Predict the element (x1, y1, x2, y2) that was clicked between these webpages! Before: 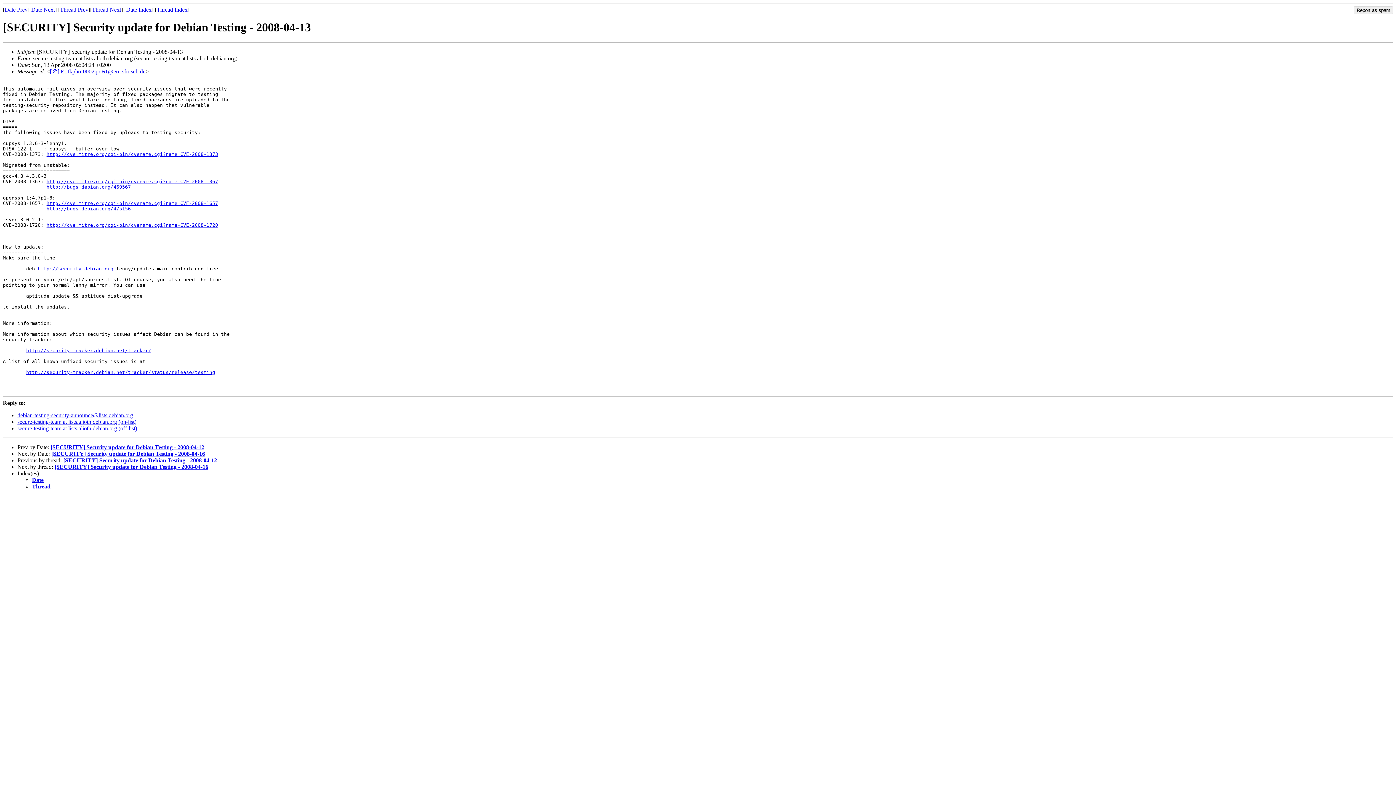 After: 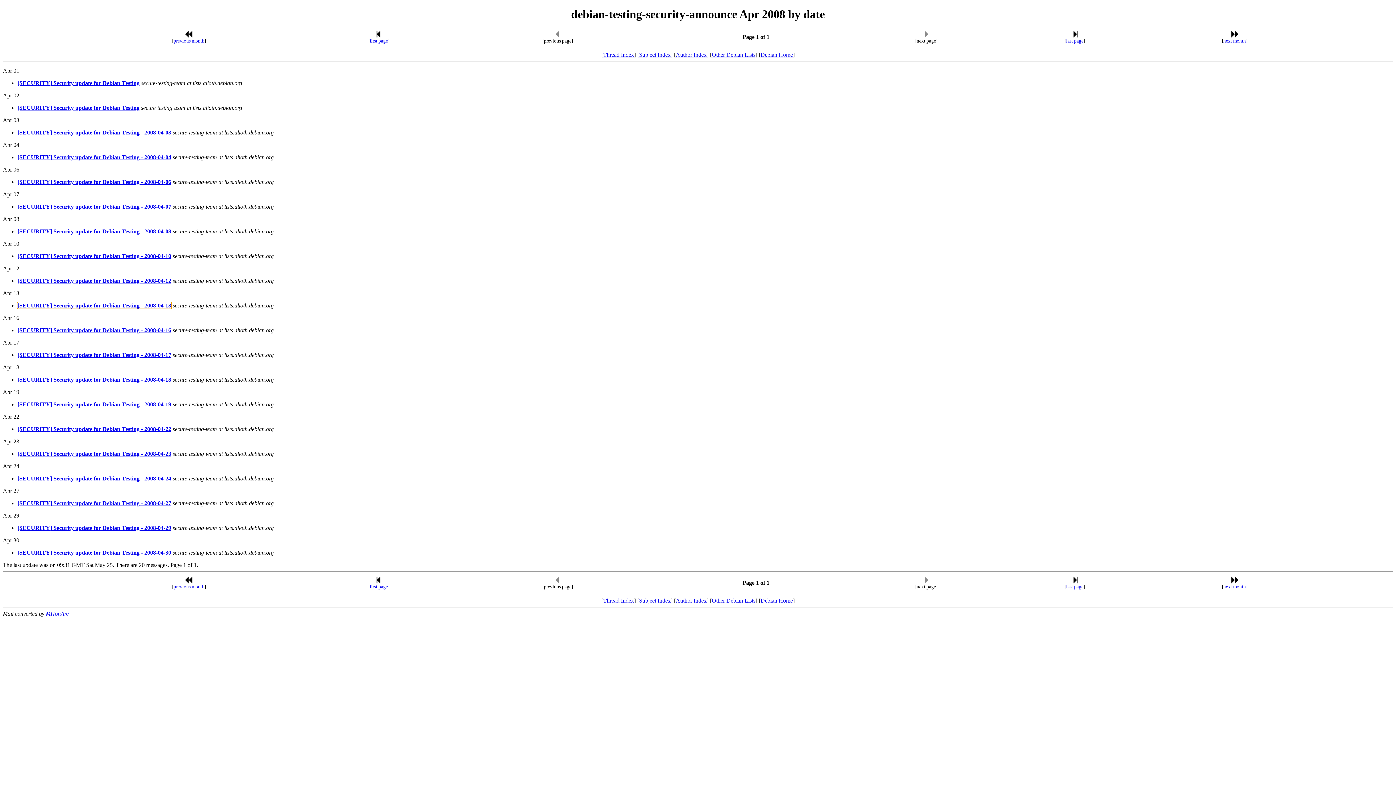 Action: bbox: (126, 6, 151, 12) label: Date Index